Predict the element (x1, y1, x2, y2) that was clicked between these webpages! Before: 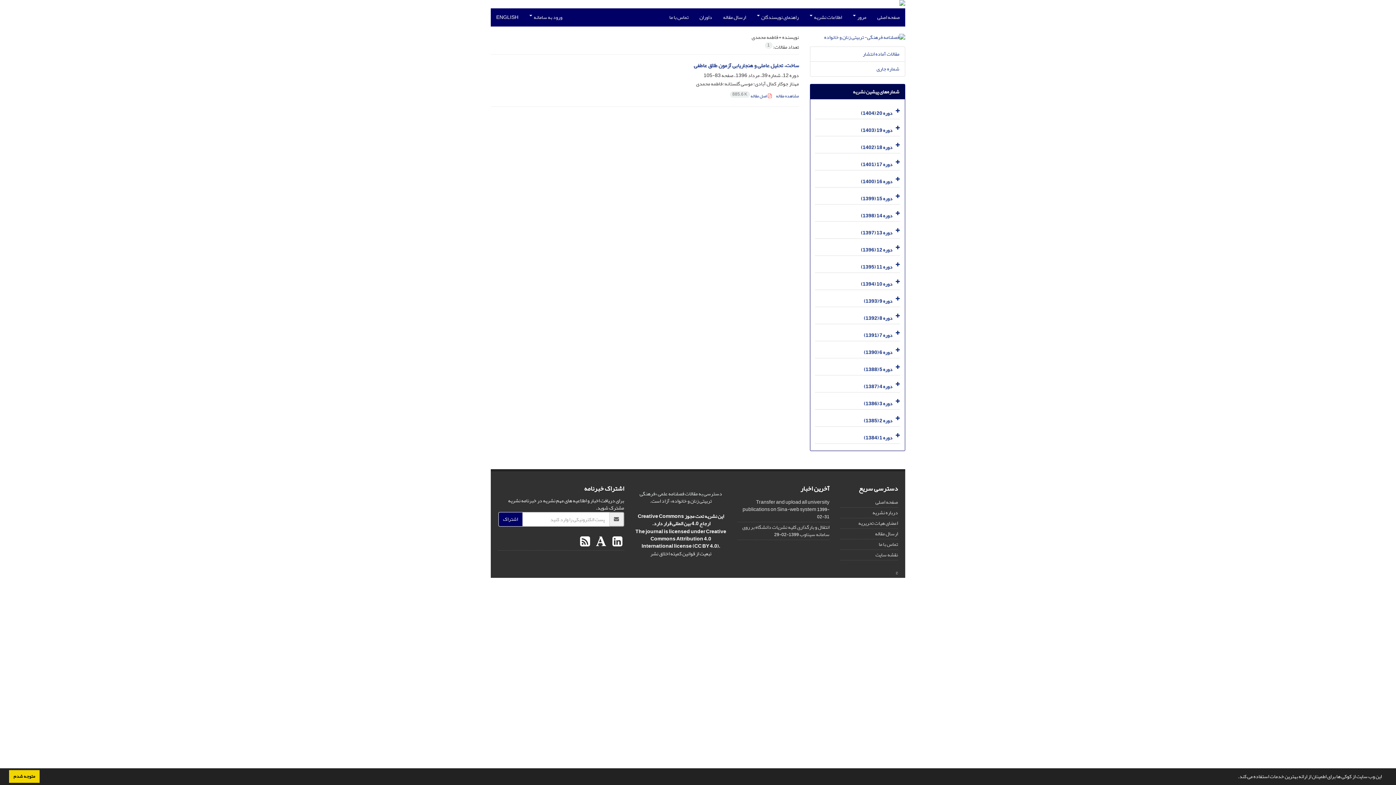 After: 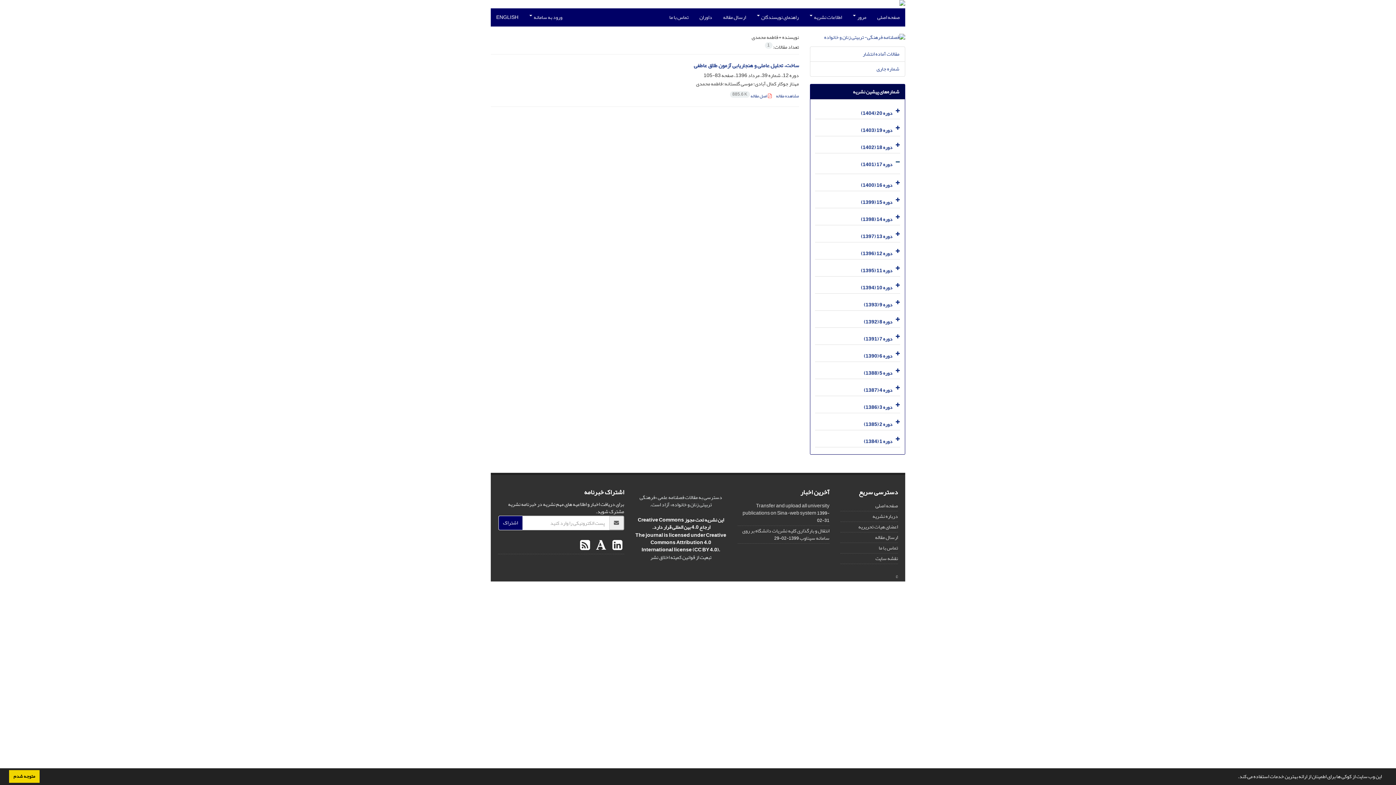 Action: bbox: (893, 155, 900, 170)